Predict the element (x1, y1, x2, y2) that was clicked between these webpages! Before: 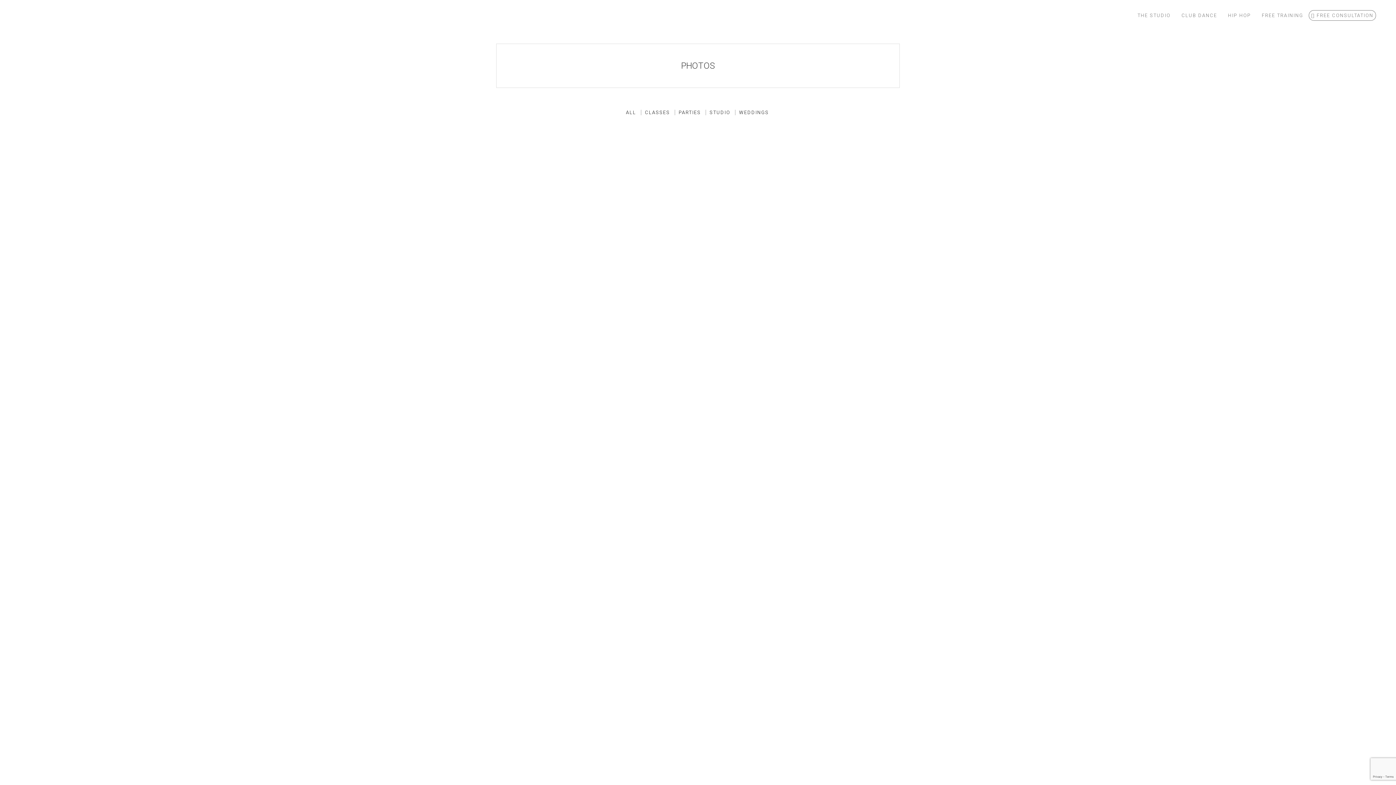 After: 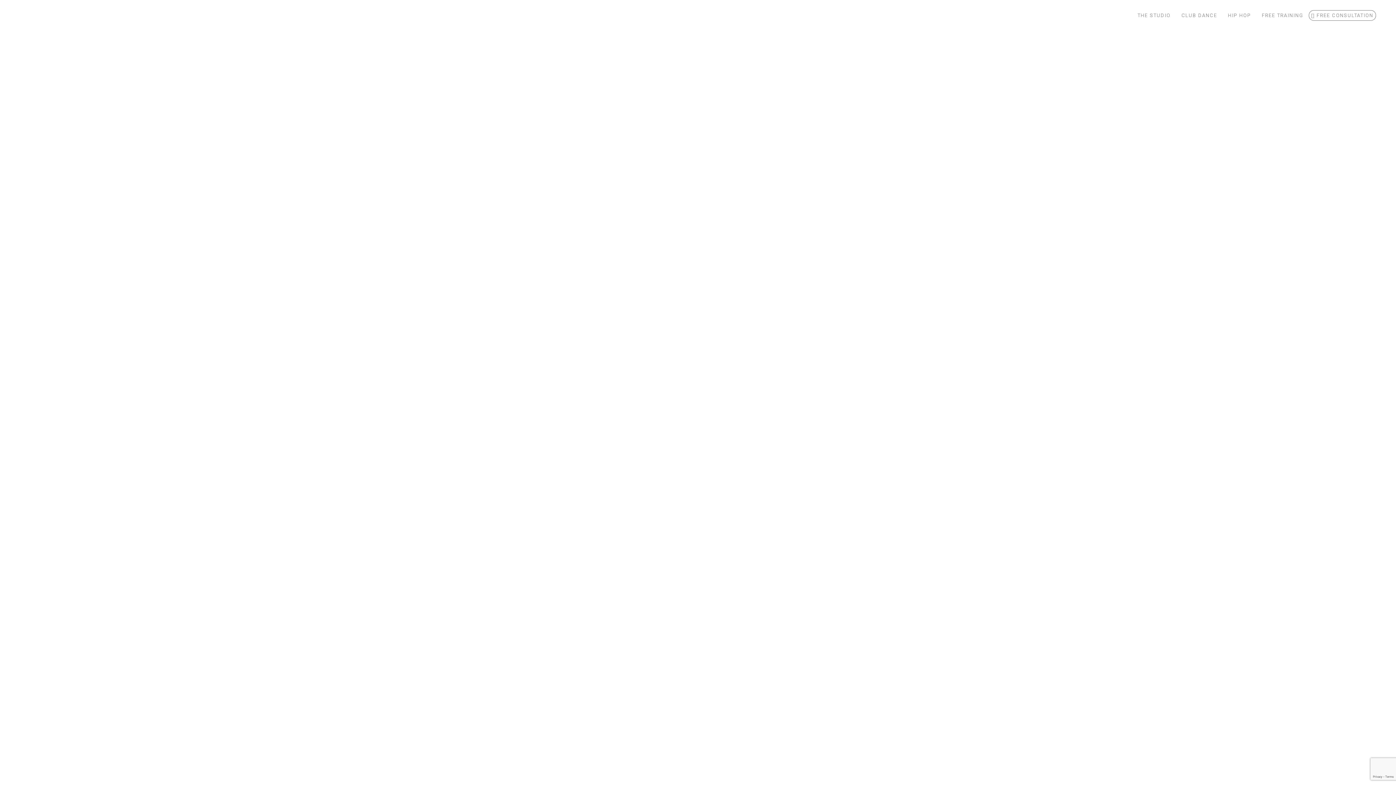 Action: label: + bbox: (496, 224, 597, 325)